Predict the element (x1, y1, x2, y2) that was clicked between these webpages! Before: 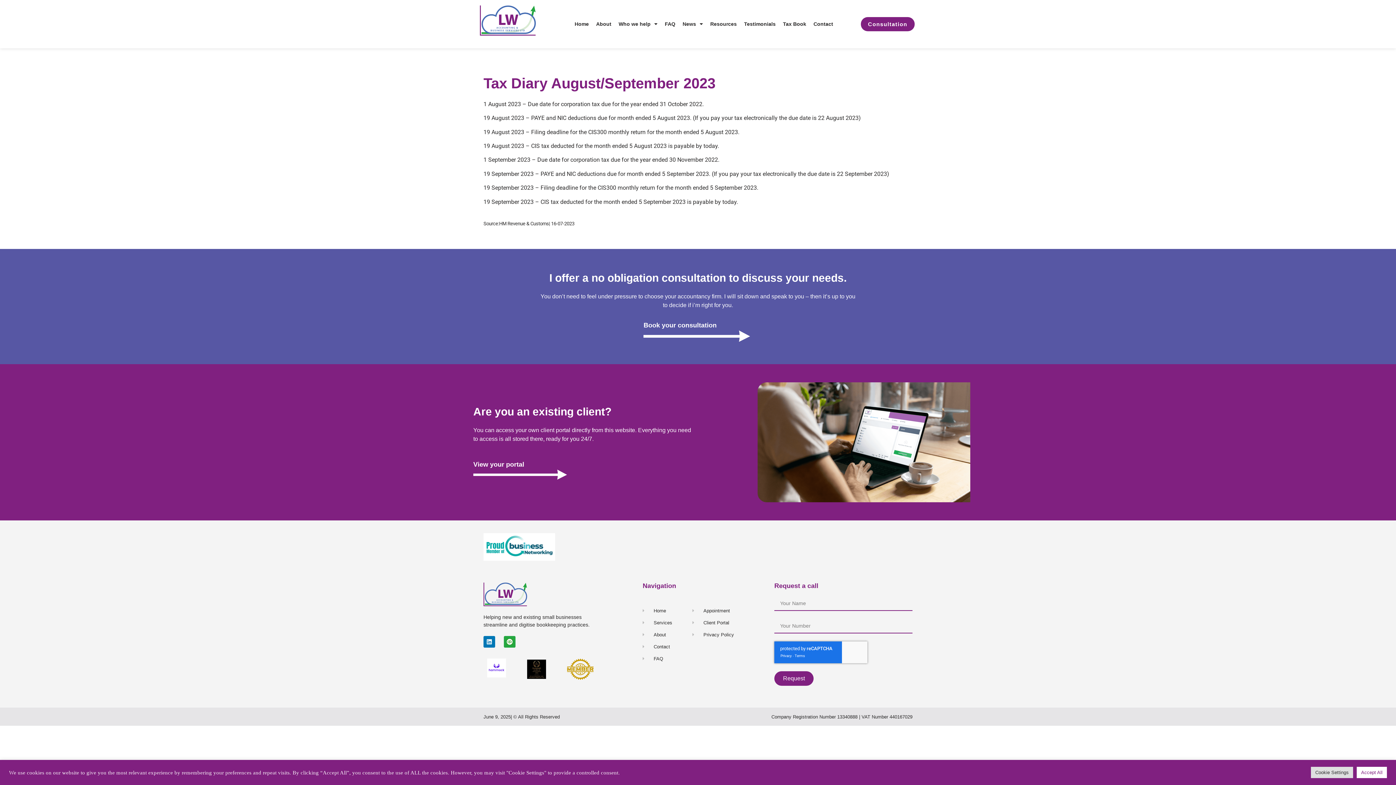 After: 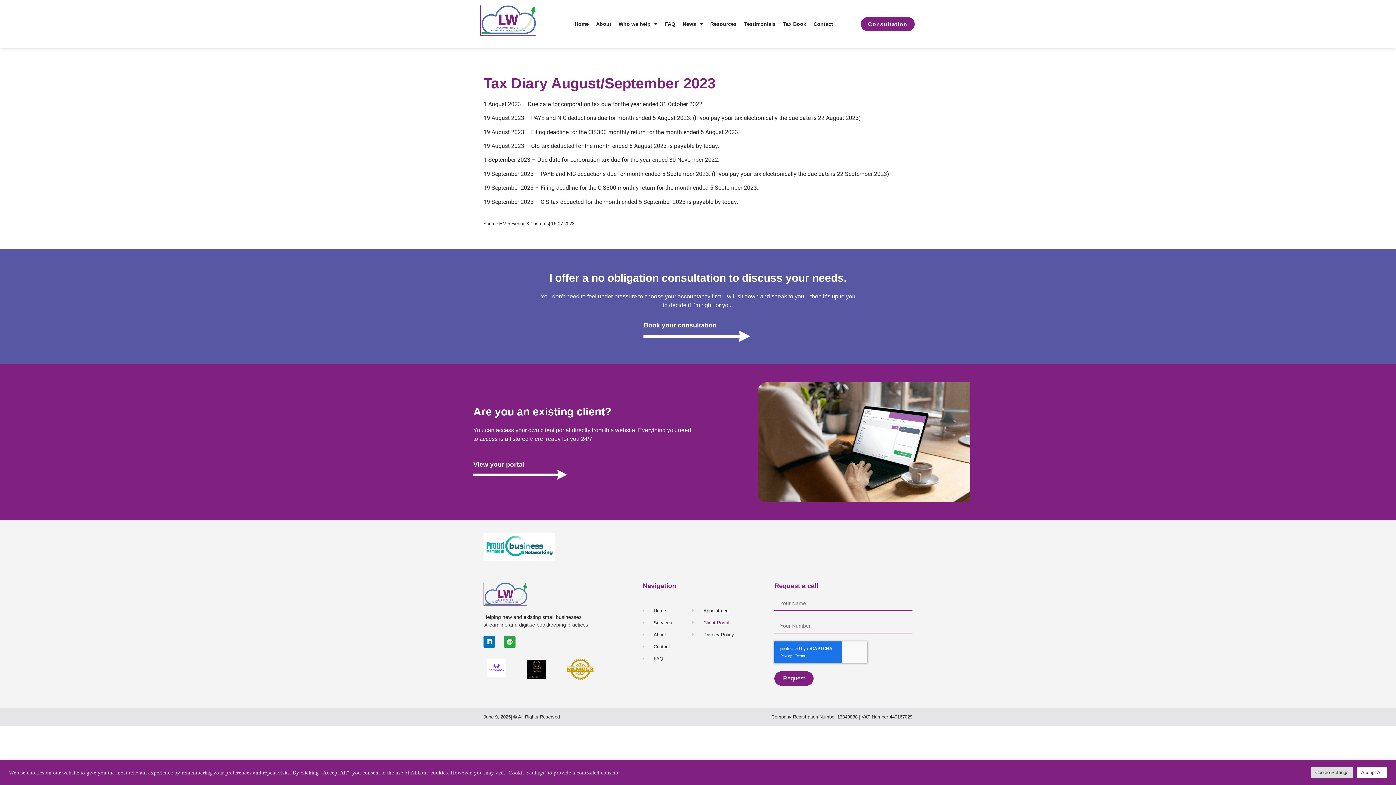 Action: bbox: (692, 619, 767, 626) label: Client Portal